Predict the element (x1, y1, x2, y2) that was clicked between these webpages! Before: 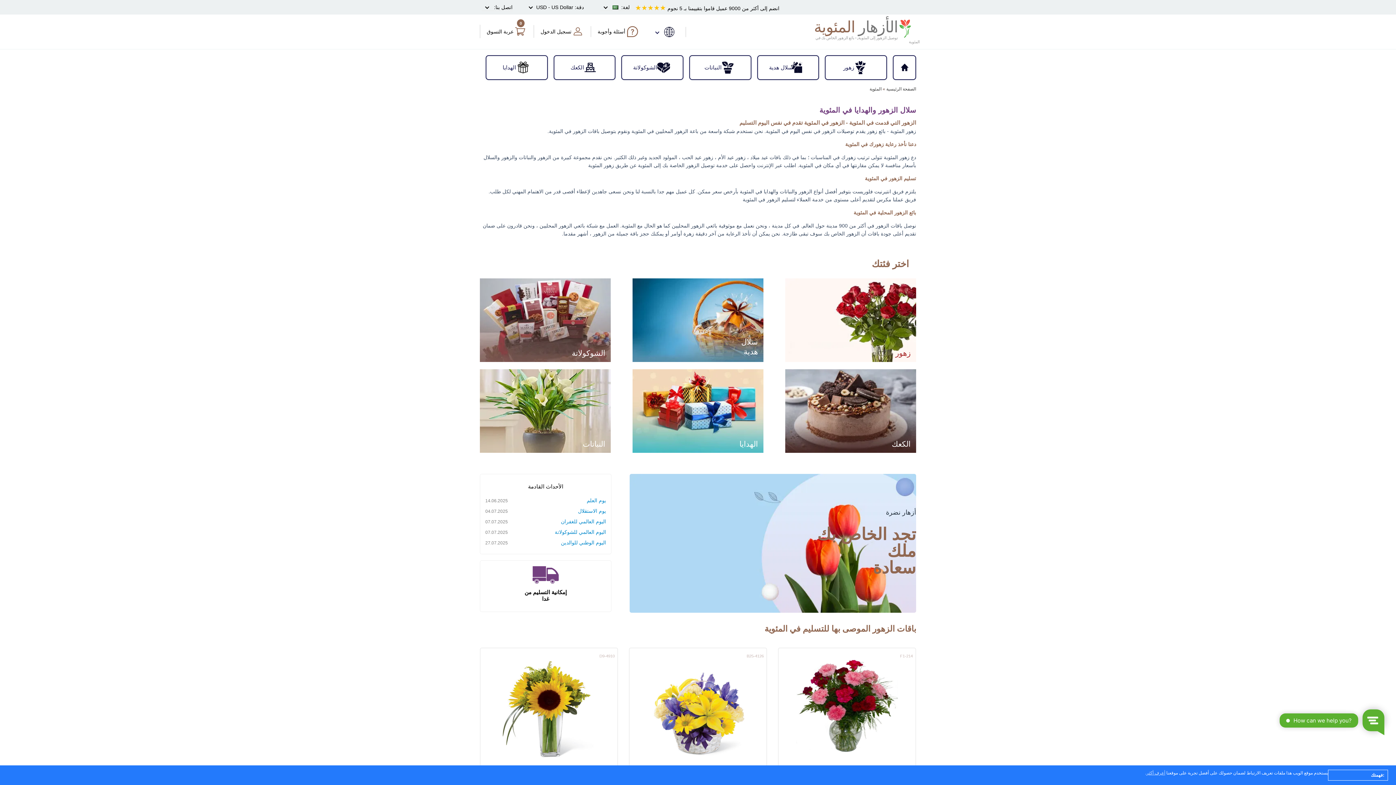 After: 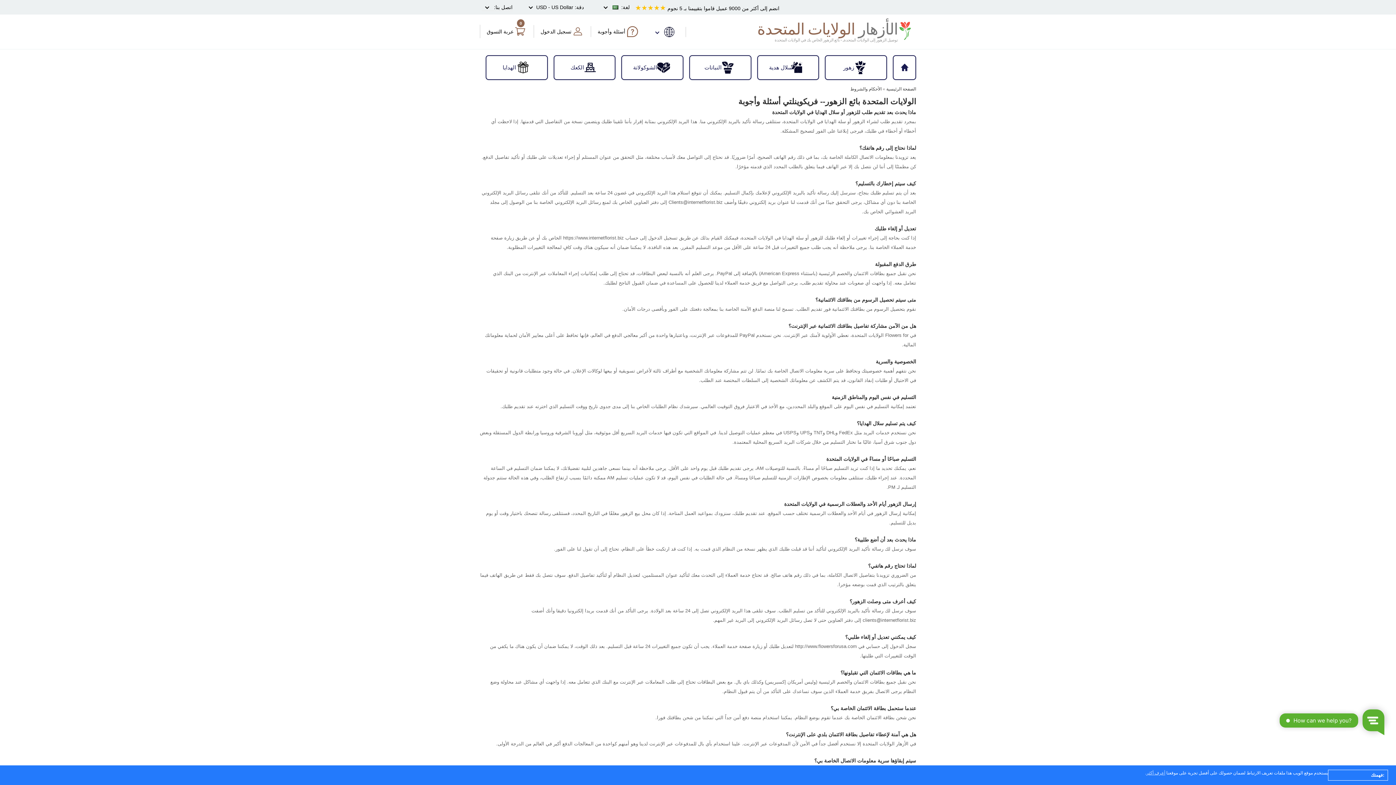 Action: bbox: (597, 26, 640, 36) label: أسئلة وأجوبة